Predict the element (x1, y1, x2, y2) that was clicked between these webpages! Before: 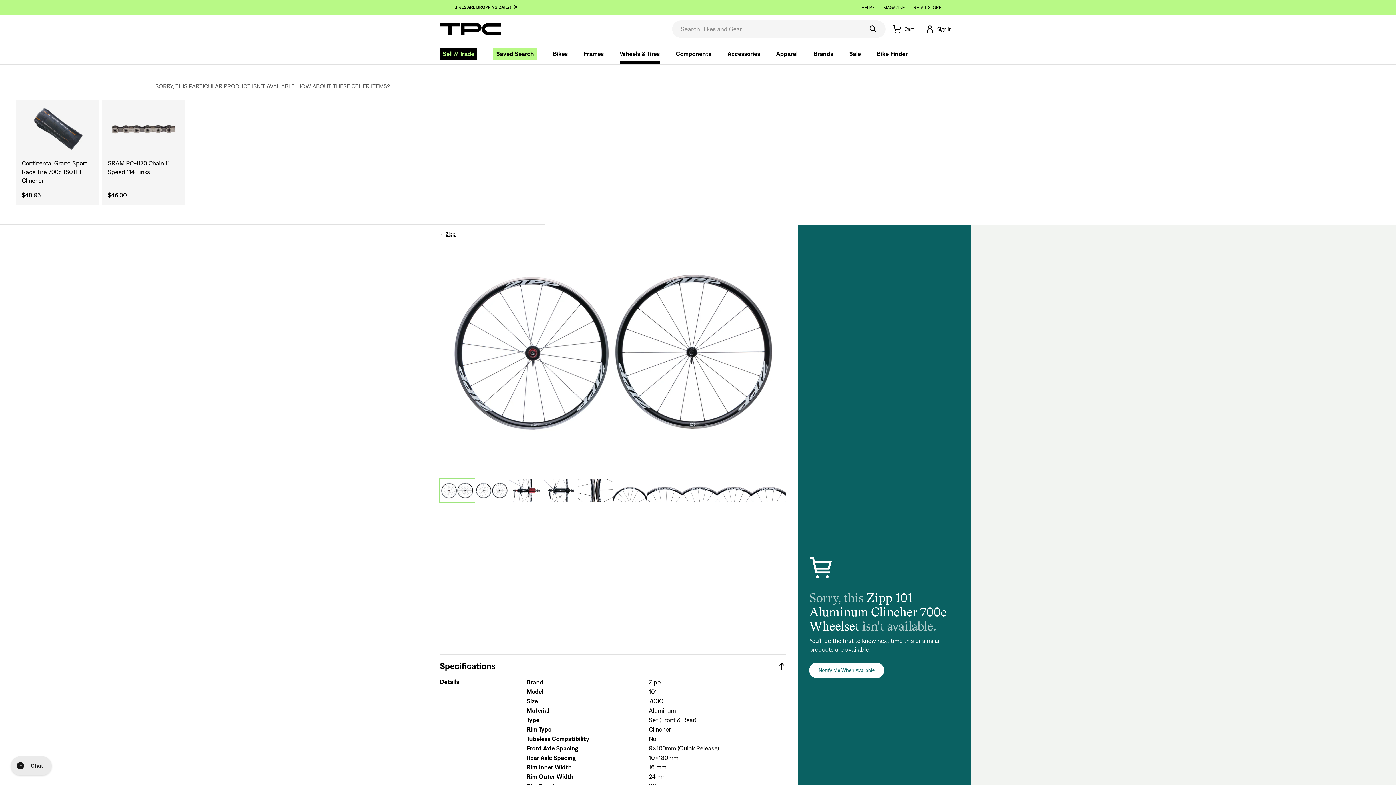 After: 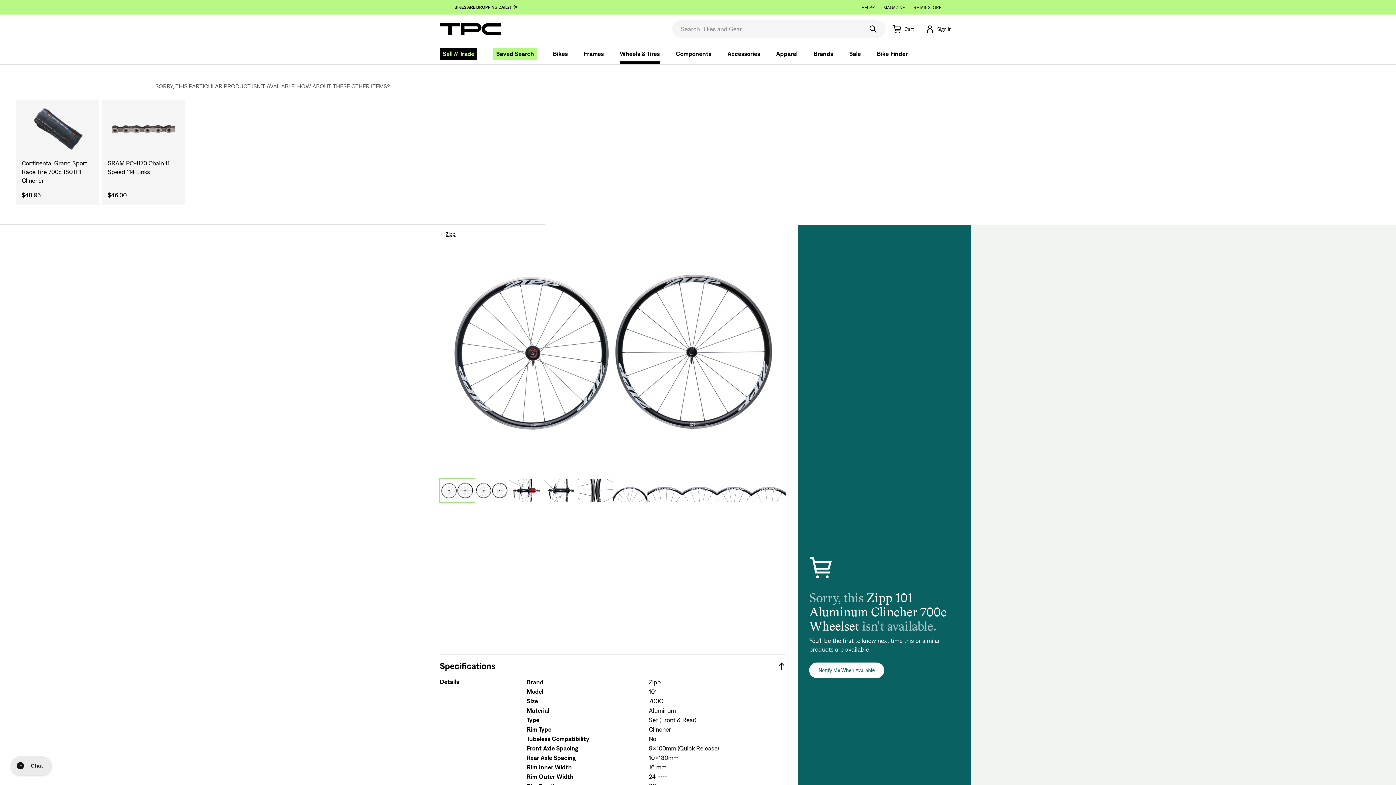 Action: bbox: (23, 80, 32, 88)